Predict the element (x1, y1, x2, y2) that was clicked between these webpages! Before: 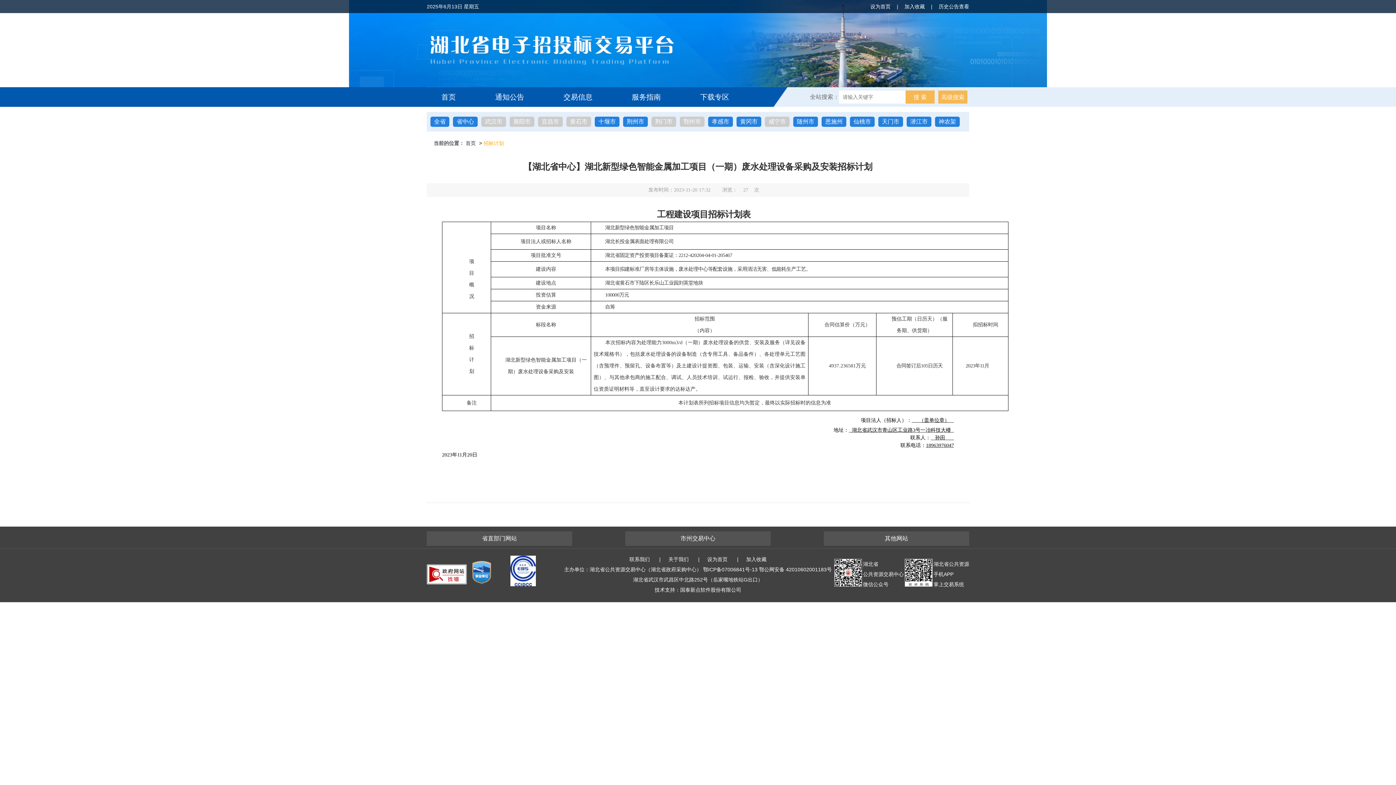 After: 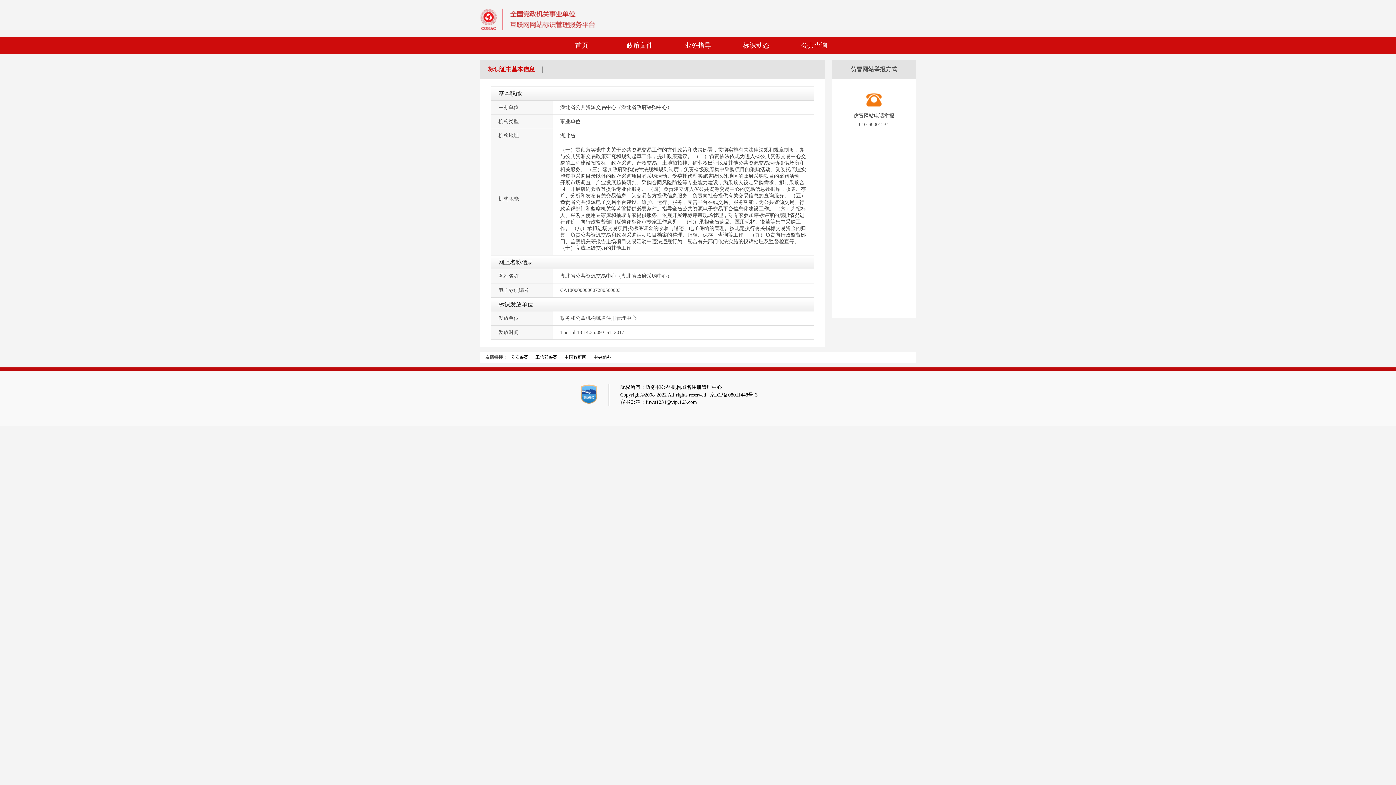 Action: bbox: (472, 561, 491, 584)